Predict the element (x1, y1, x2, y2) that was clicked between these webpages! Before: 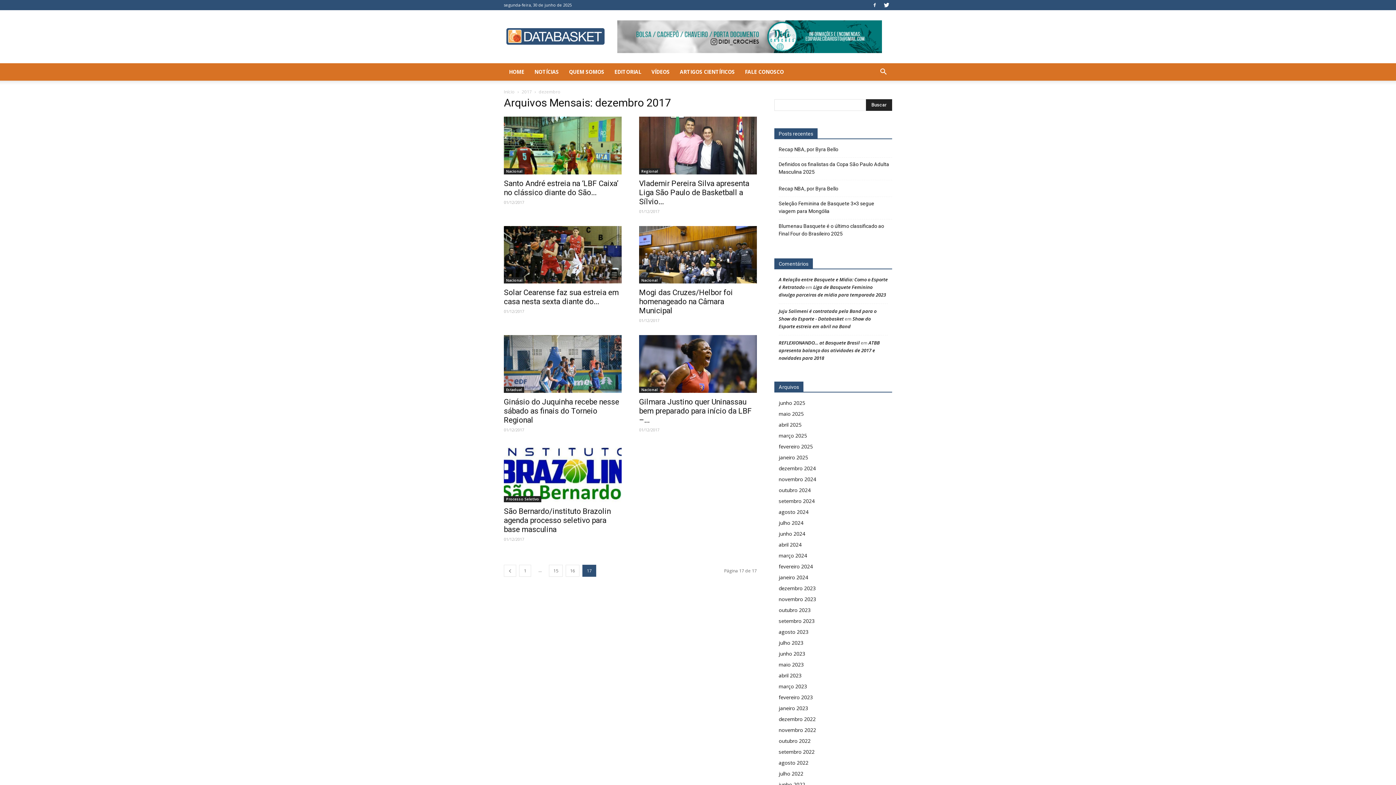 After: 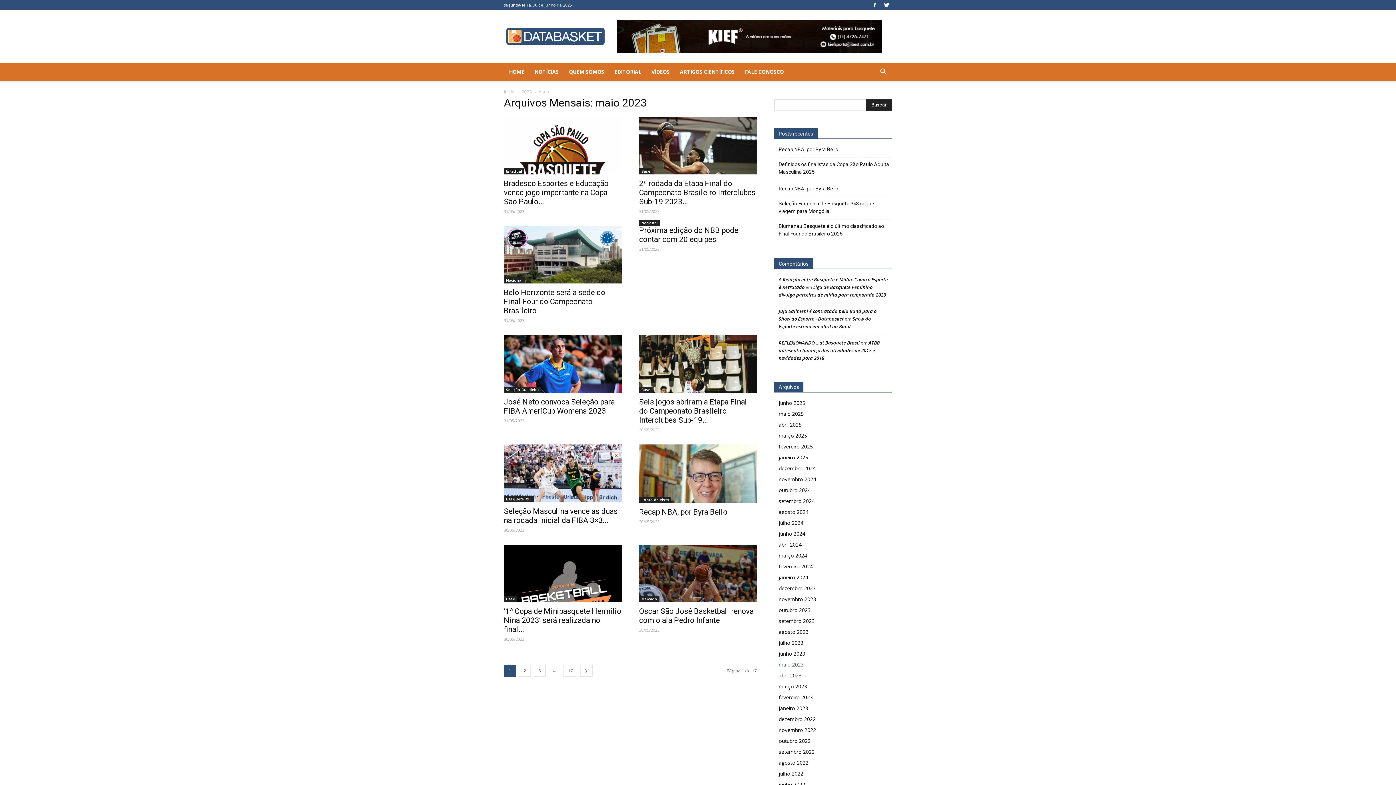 Action: bbox: (778, 661, 804, 668) label: maio 2023